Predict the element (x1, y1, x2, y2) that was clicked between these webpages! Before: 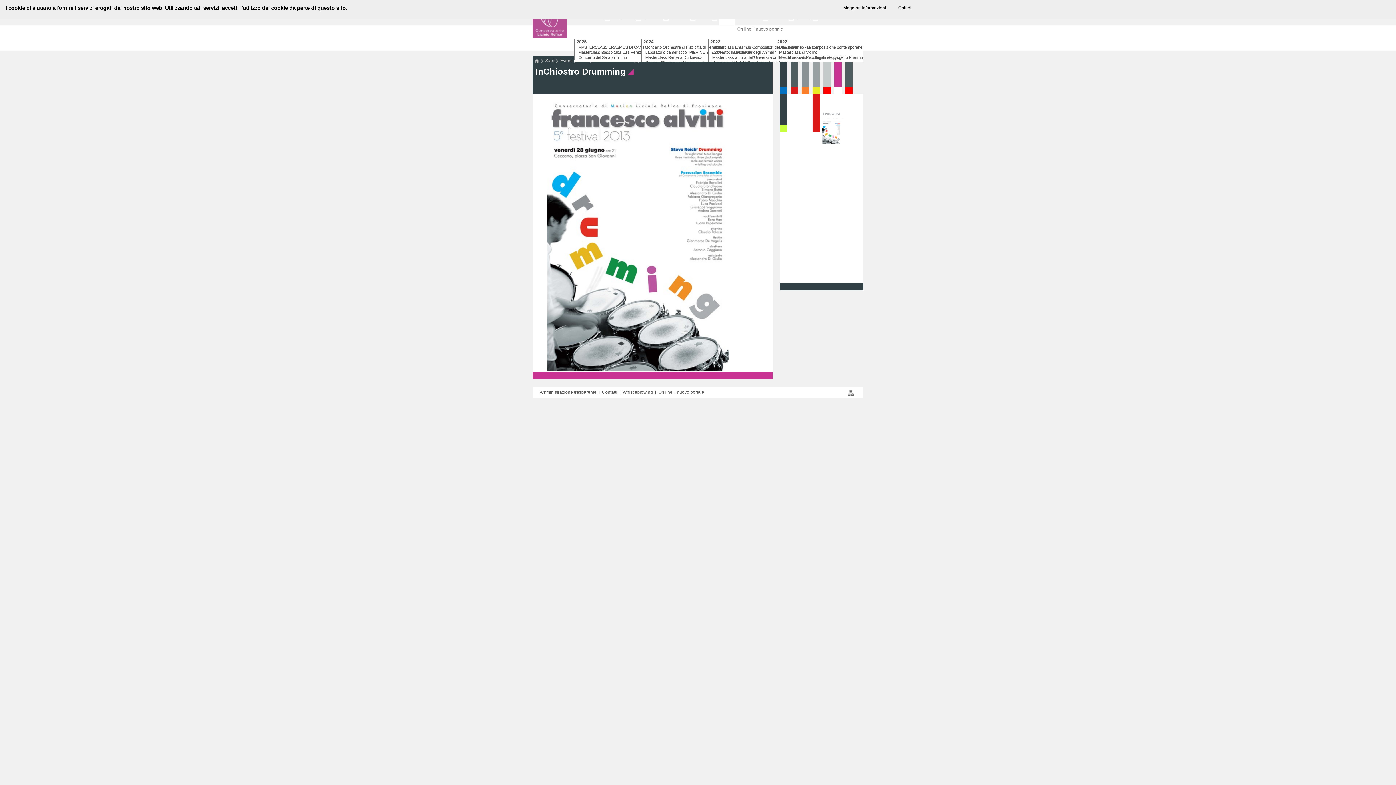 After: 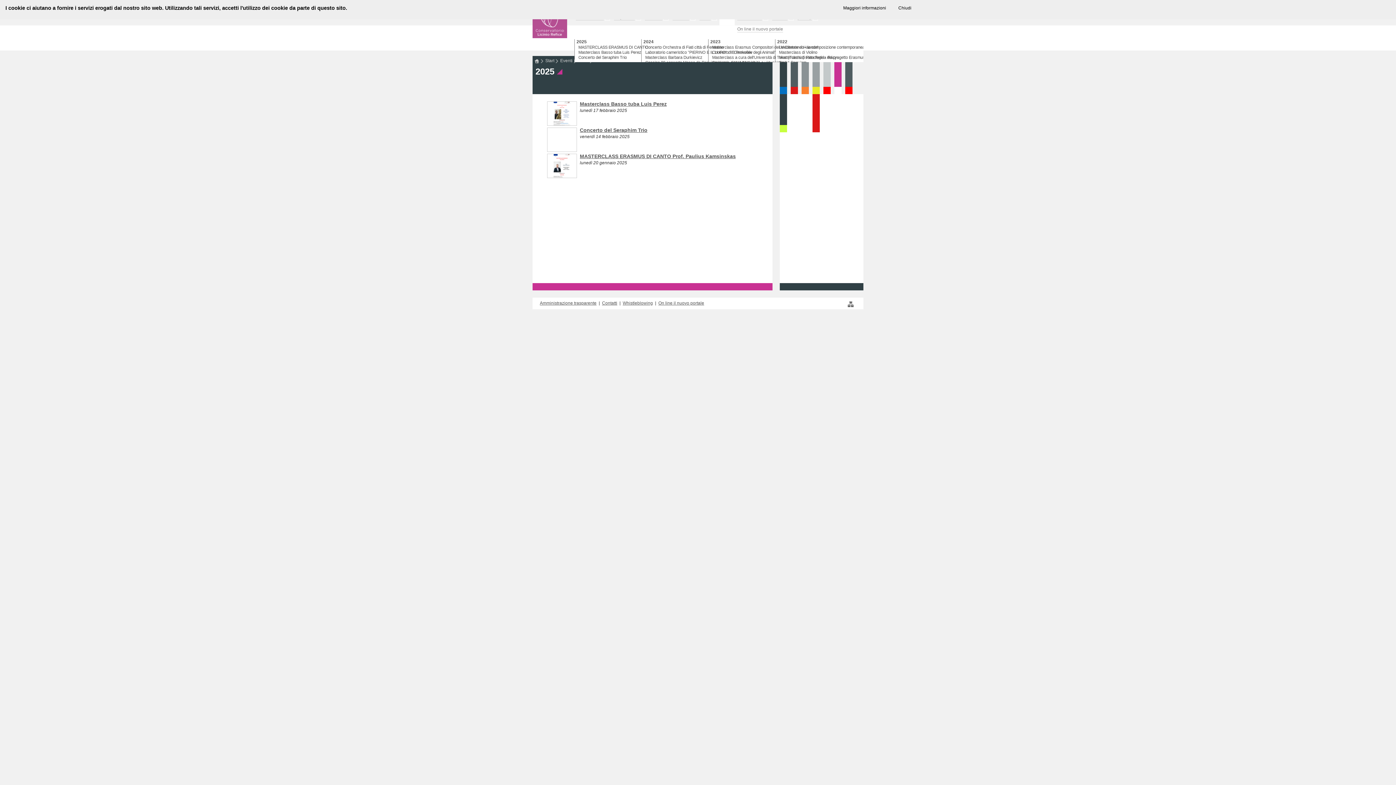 Action: bbox: (576, 39, 639, 44) label: 2025